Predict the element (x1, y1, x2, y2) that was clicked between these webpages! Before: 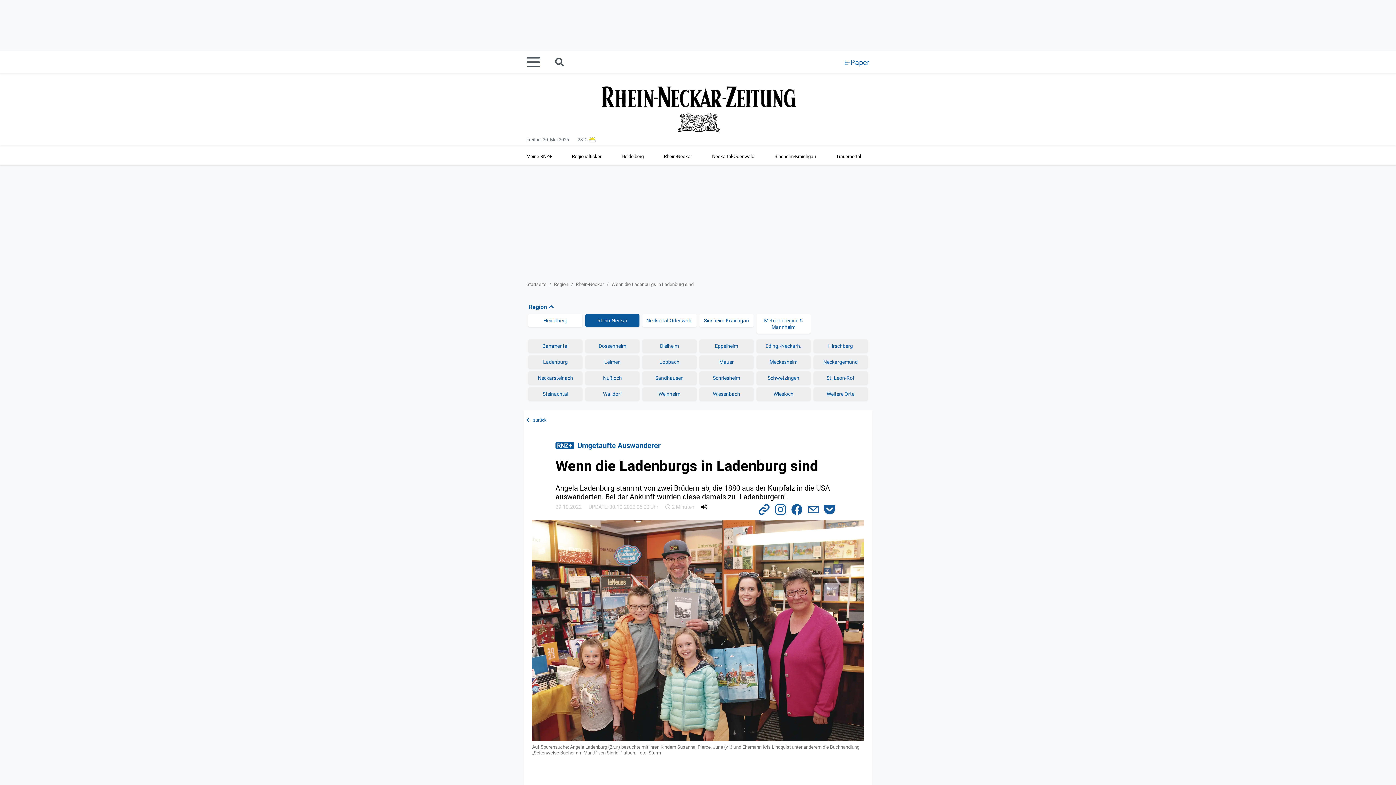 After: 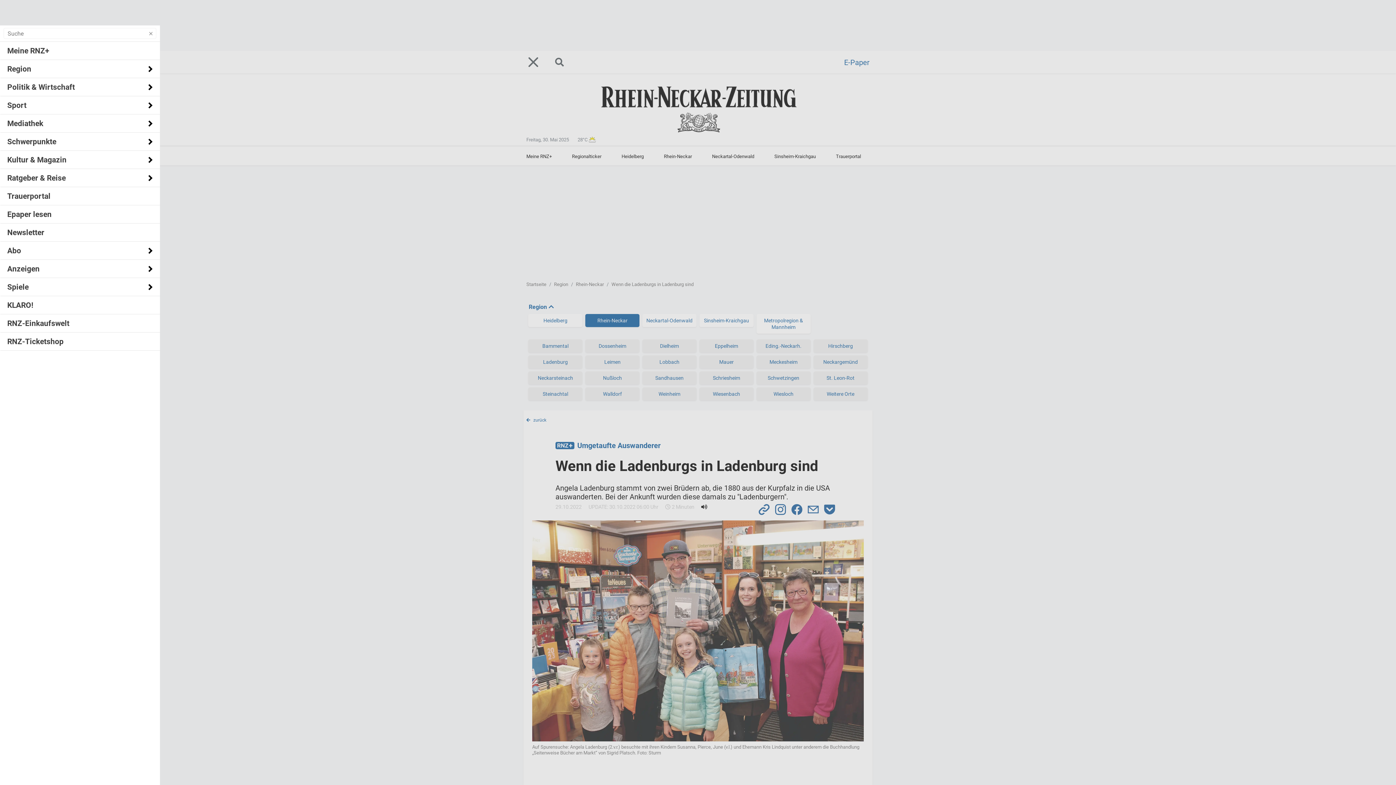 Action: bbox: (526, 50, 549, 73)